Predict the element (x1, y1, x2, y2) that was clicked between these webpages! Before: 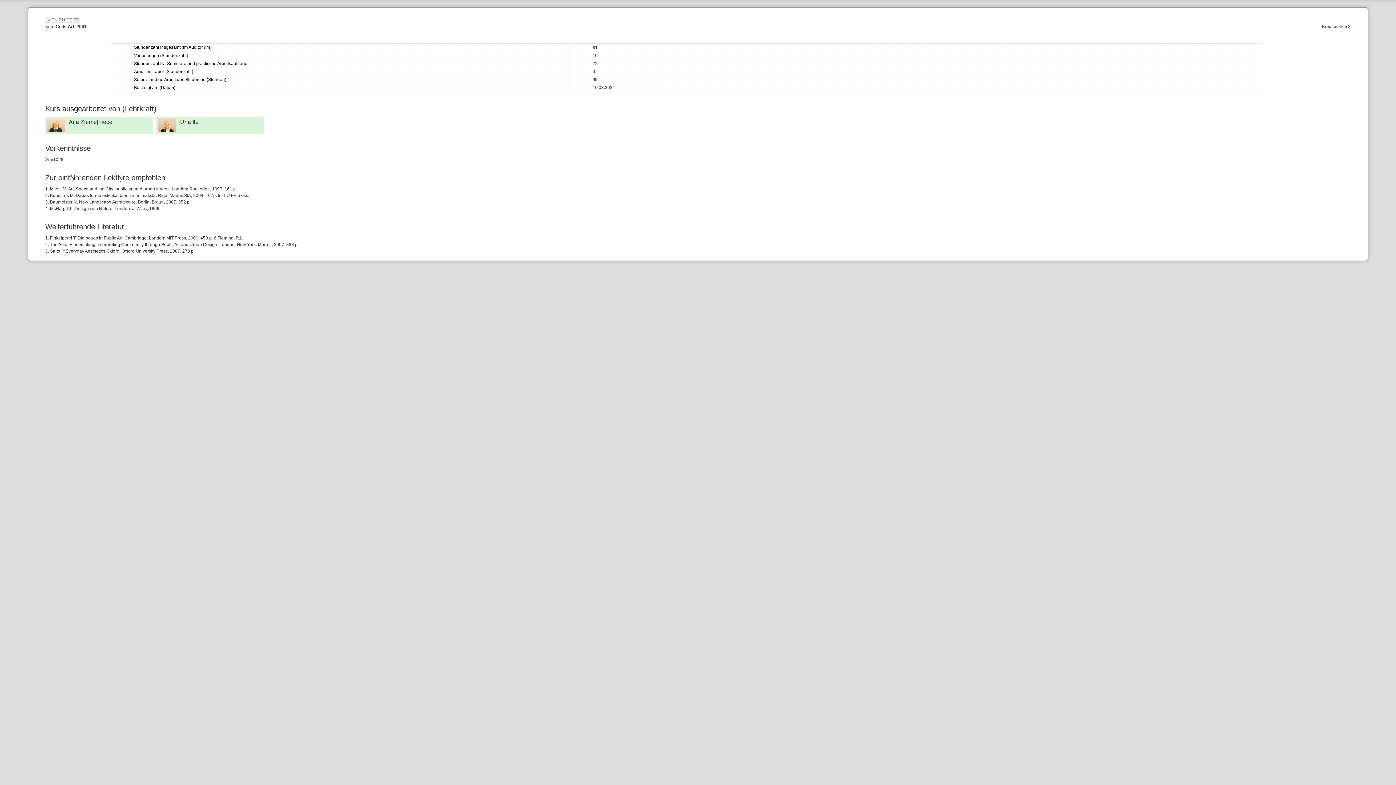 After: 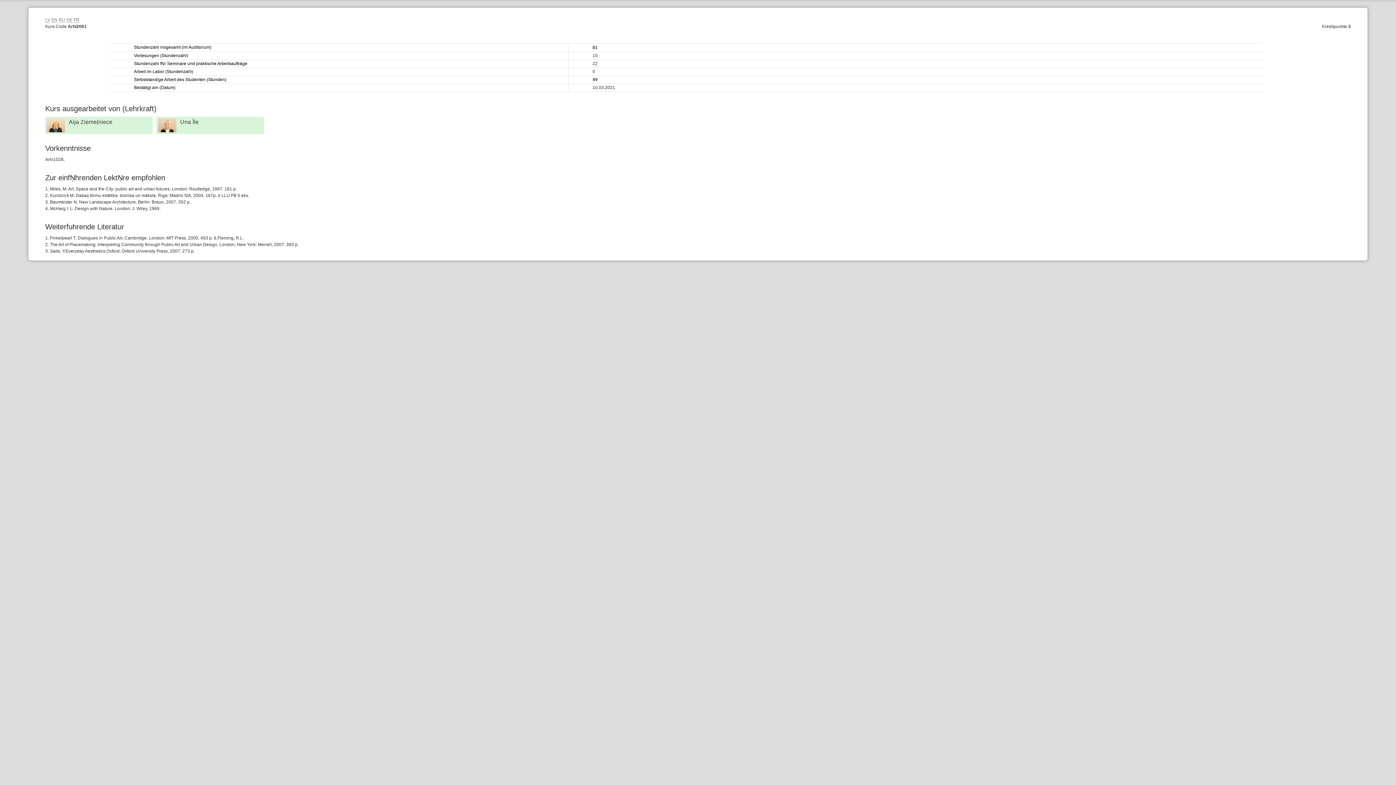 Action: bbox: (66, 17, 72, 22) label: DE